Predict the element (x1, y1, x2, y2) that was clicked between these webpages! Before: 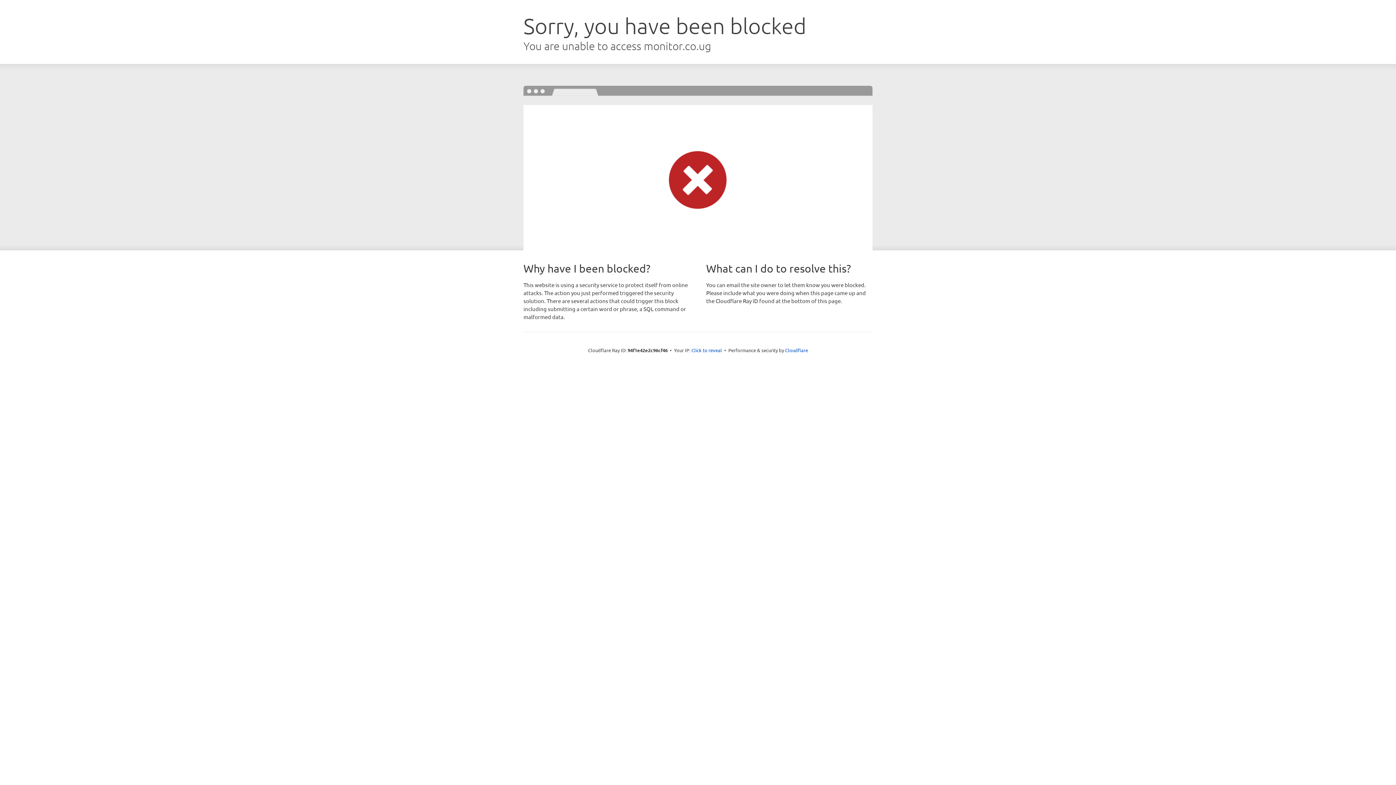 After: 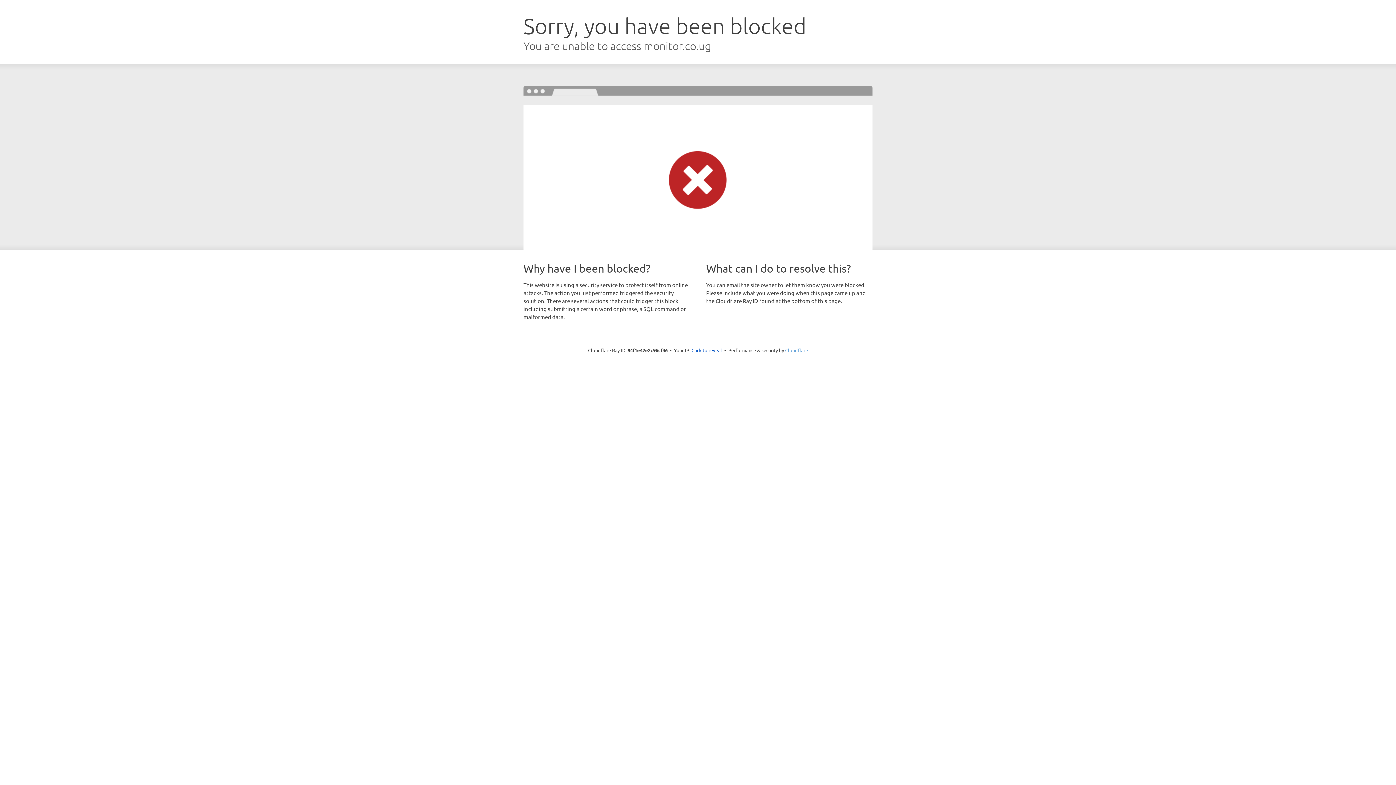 Action: bbox: (785, 347, 808, 353) label: Cloudflare